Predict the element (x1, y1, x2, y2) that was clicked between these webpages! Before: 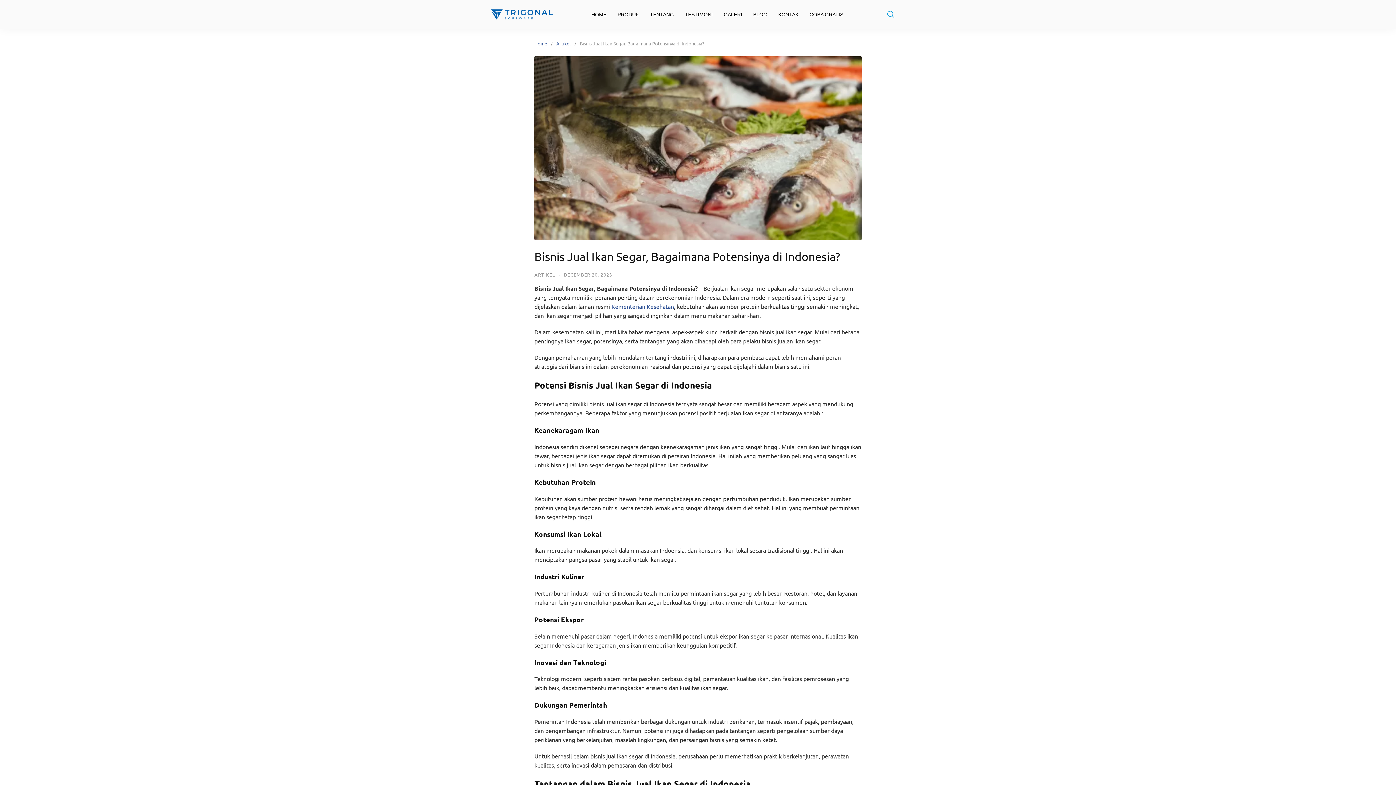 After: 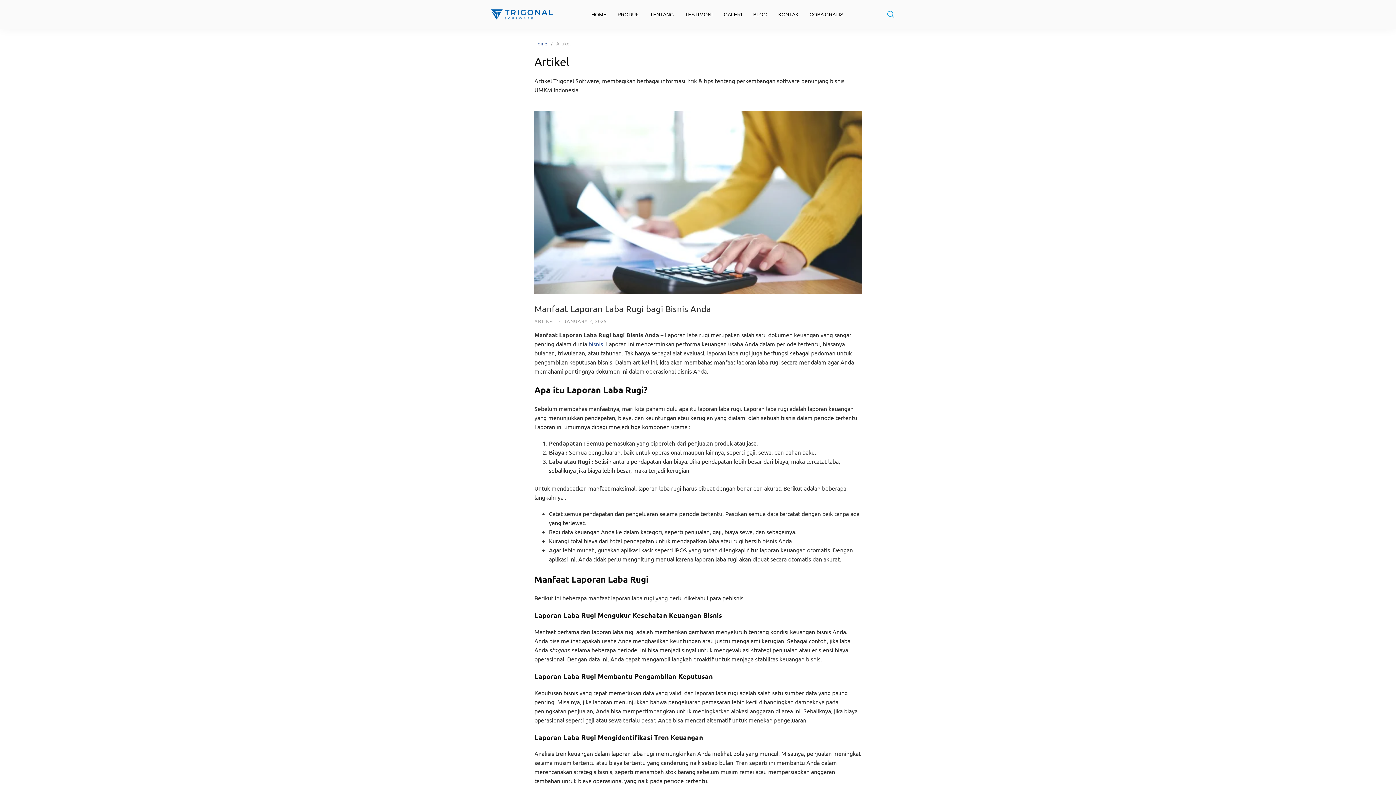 Action: bbox: (556, 40, 574, 46) label: Artikel